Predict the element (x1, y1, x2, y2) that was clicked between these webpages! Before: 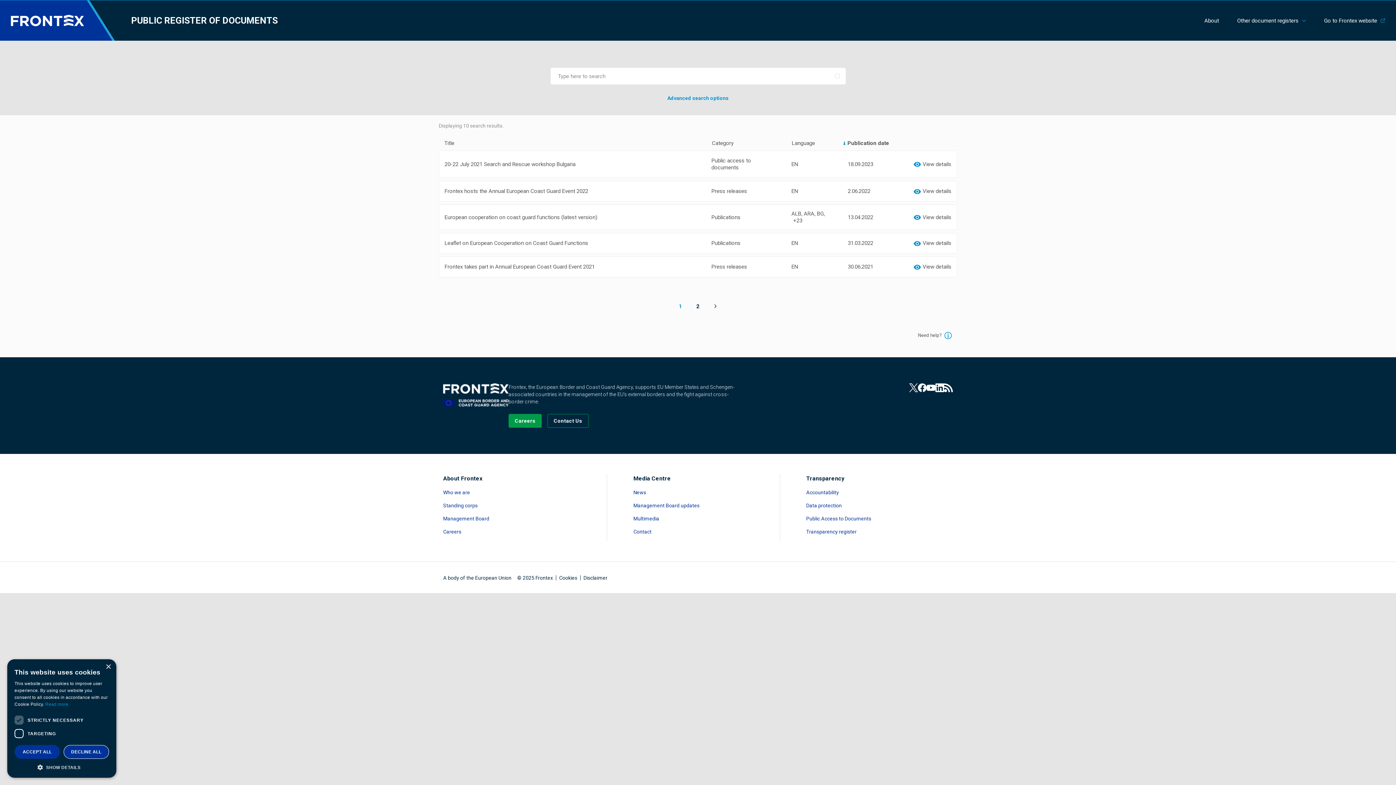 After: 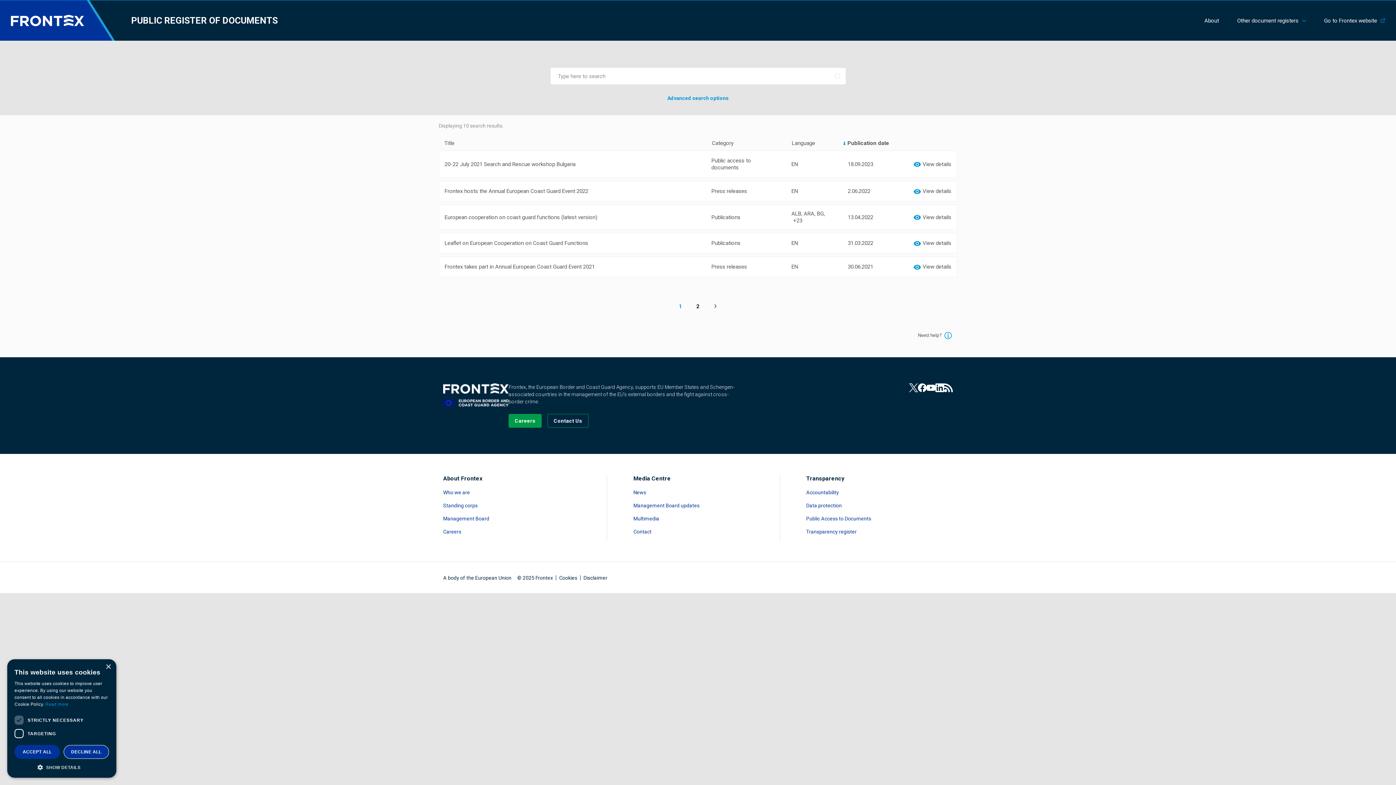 Action: bbox: (633, 489, 762, 496) label: Read more about News